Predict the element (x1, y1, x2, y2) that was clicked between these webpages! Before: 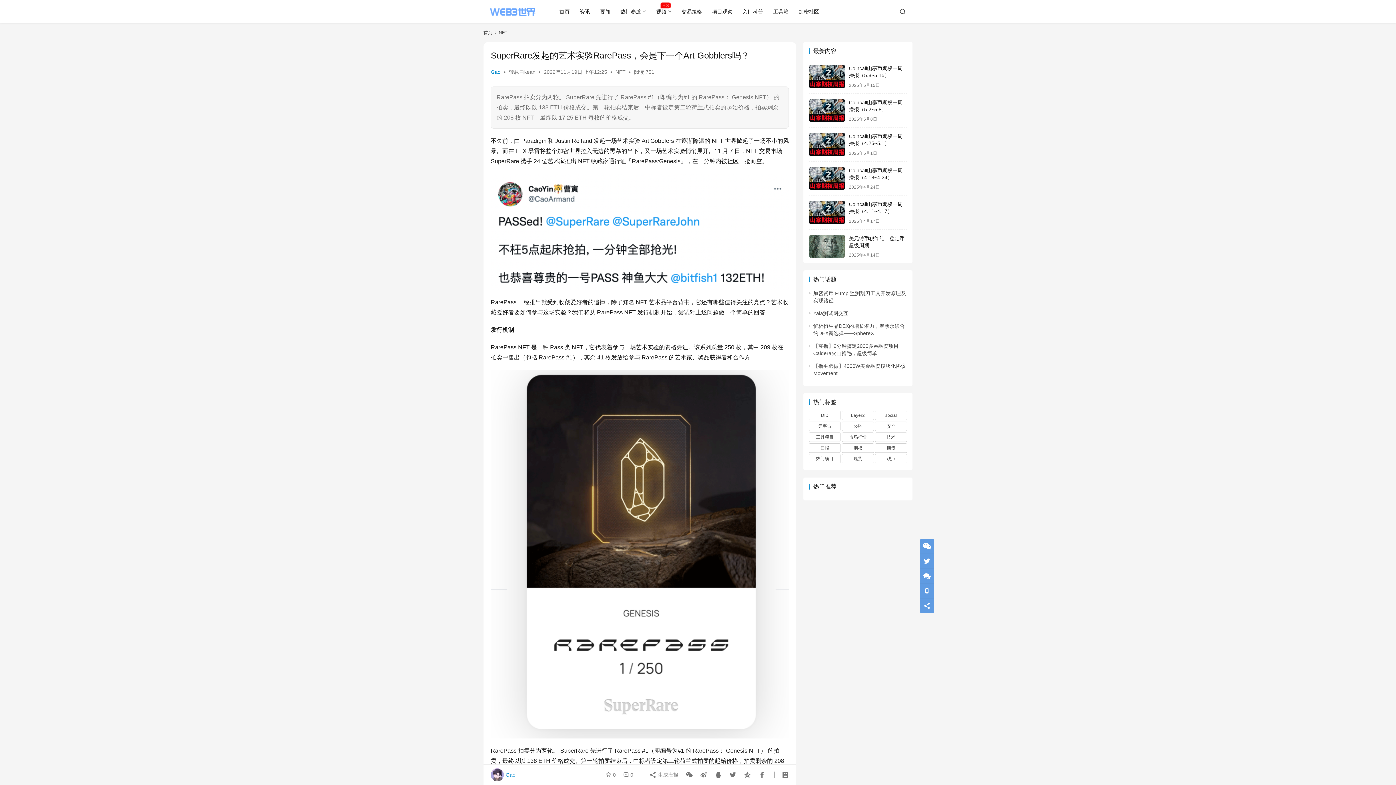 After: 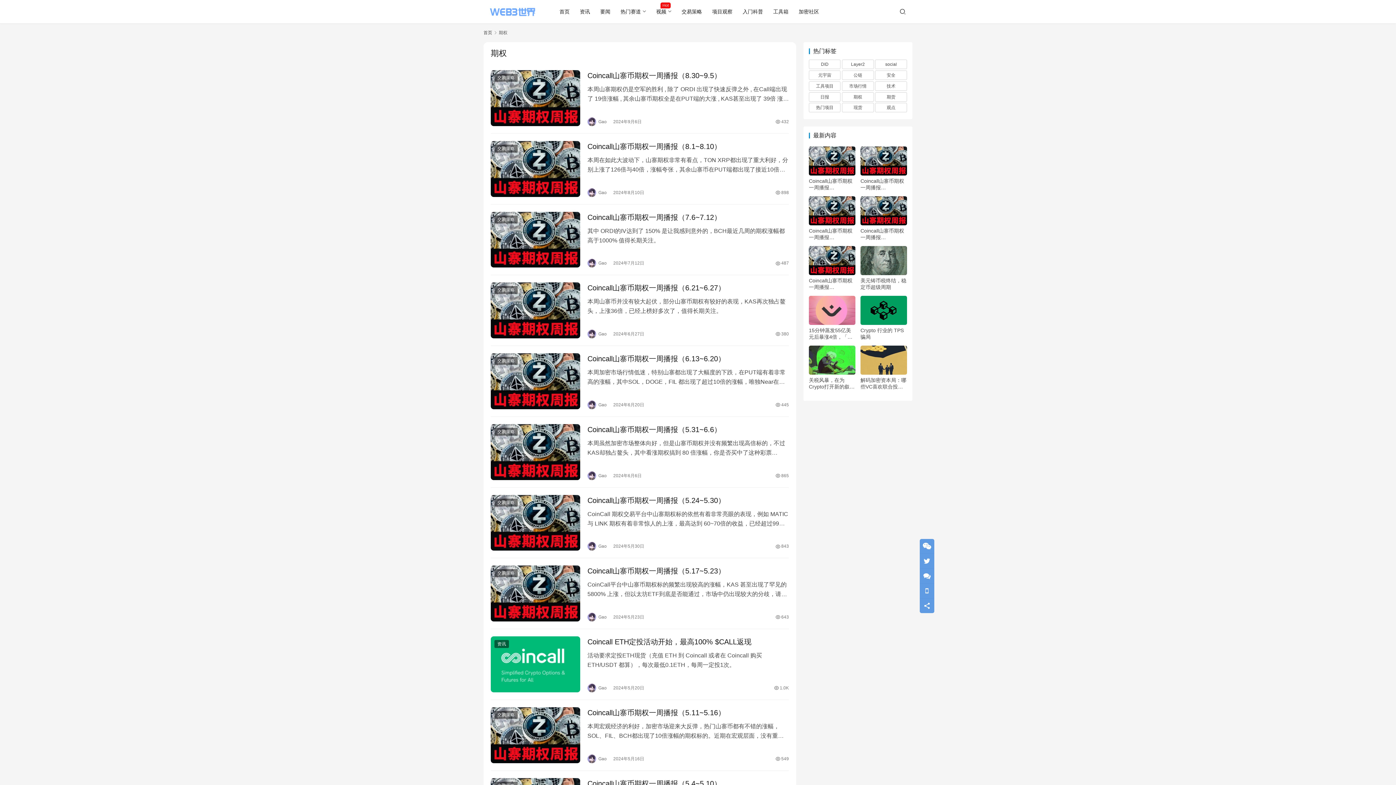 Action: bbox: (842, 443, 874, 452) label: 期权 (21 项)